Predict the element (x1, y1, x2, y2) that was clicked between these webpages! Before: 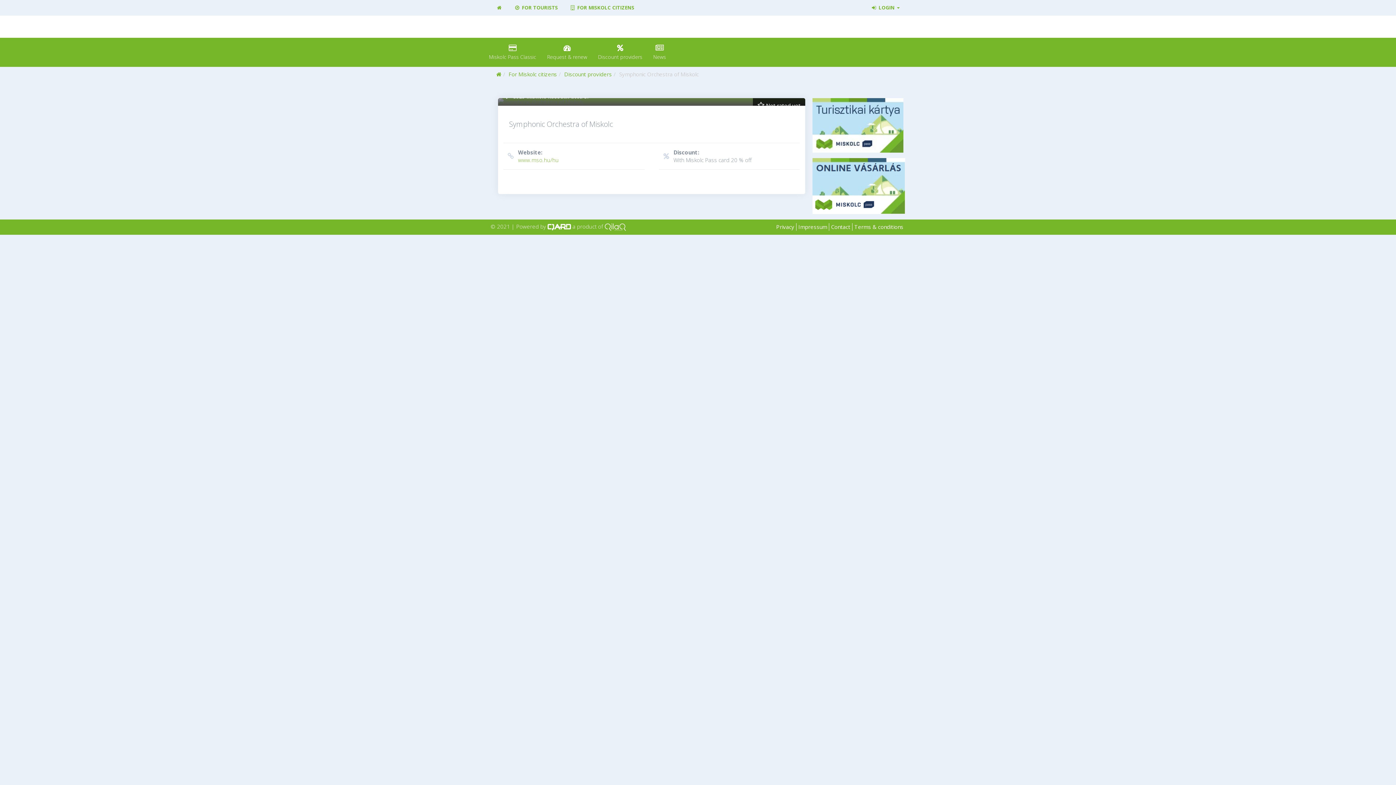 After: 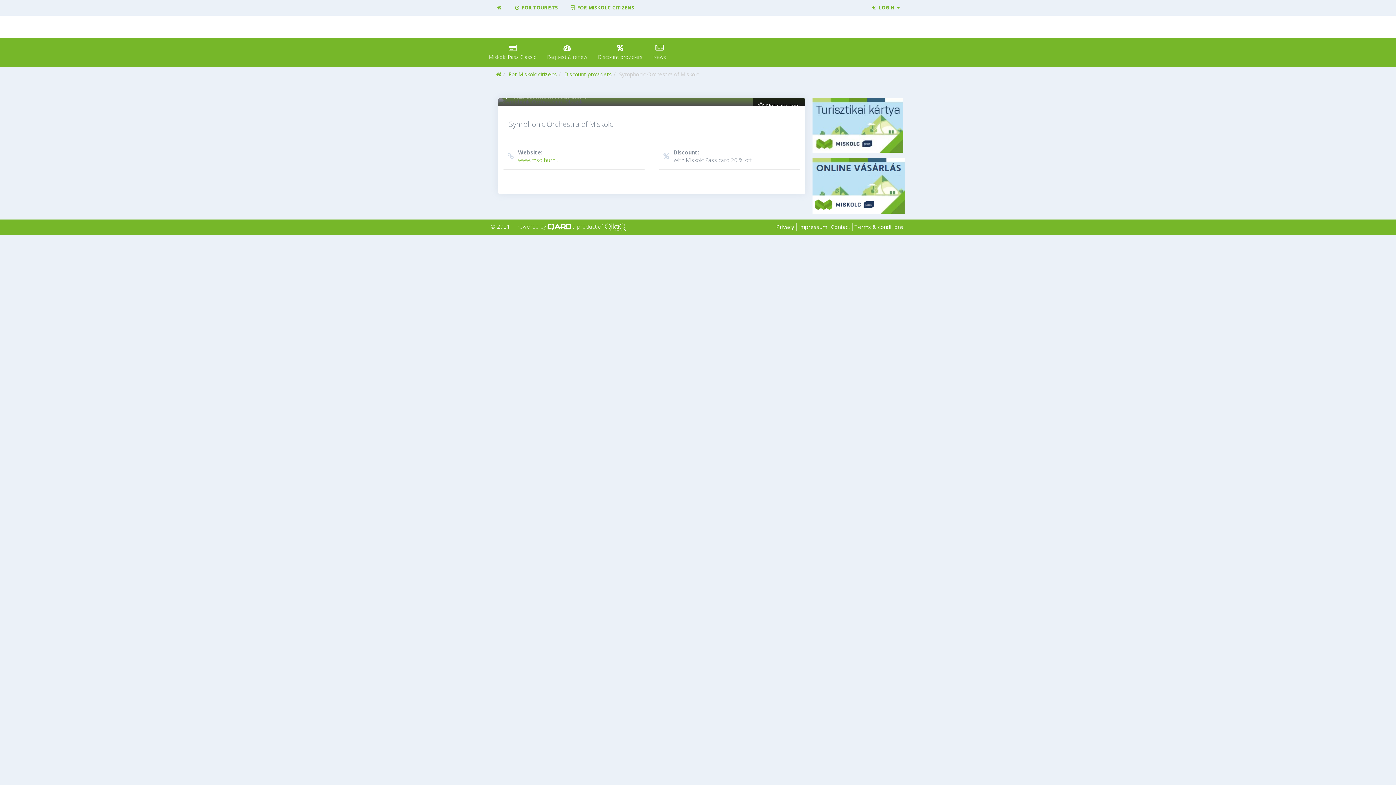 Action: bbox: (812, 98, 905, 152)